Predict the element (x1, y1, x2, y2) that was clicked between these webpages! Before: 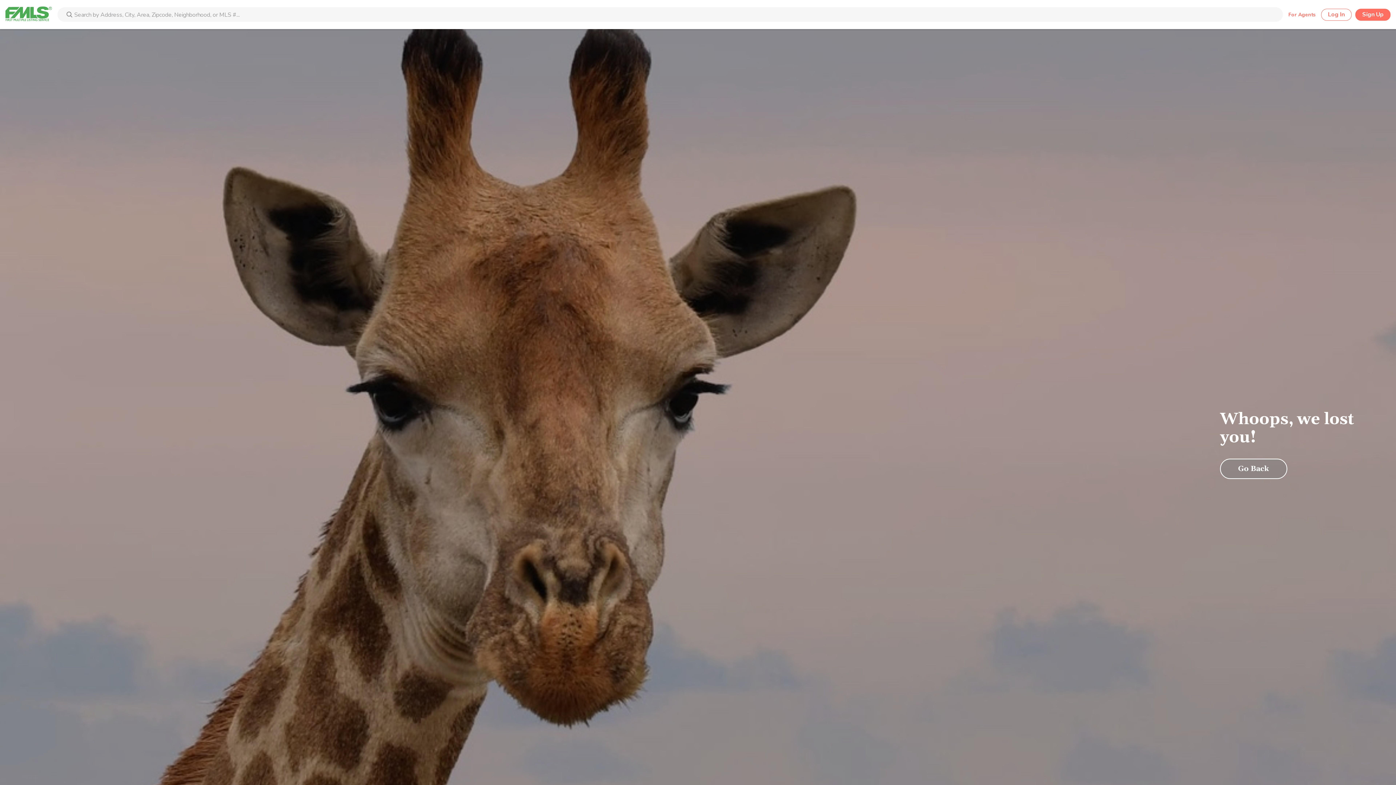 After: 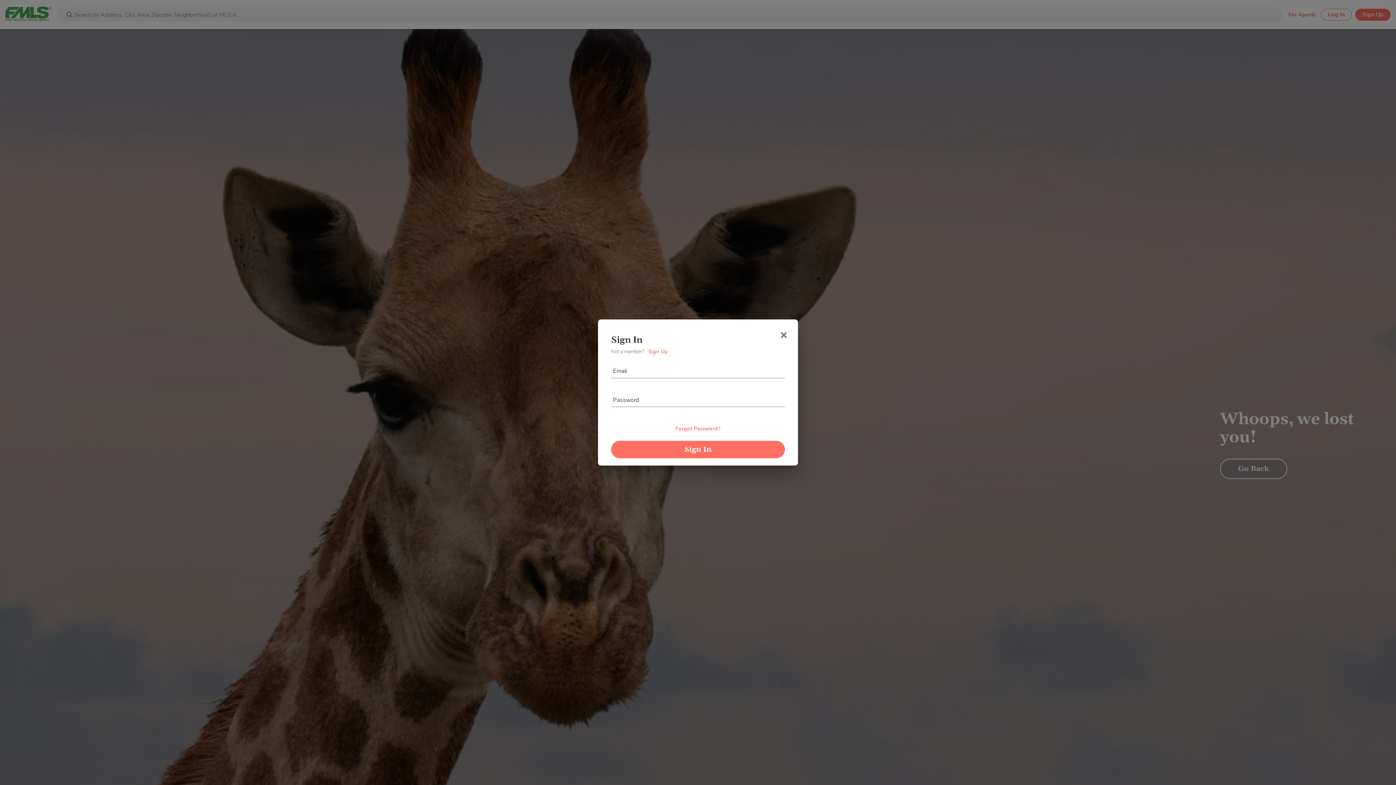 Action: label: Log In bbox: (1321, 8, 1352, 20)